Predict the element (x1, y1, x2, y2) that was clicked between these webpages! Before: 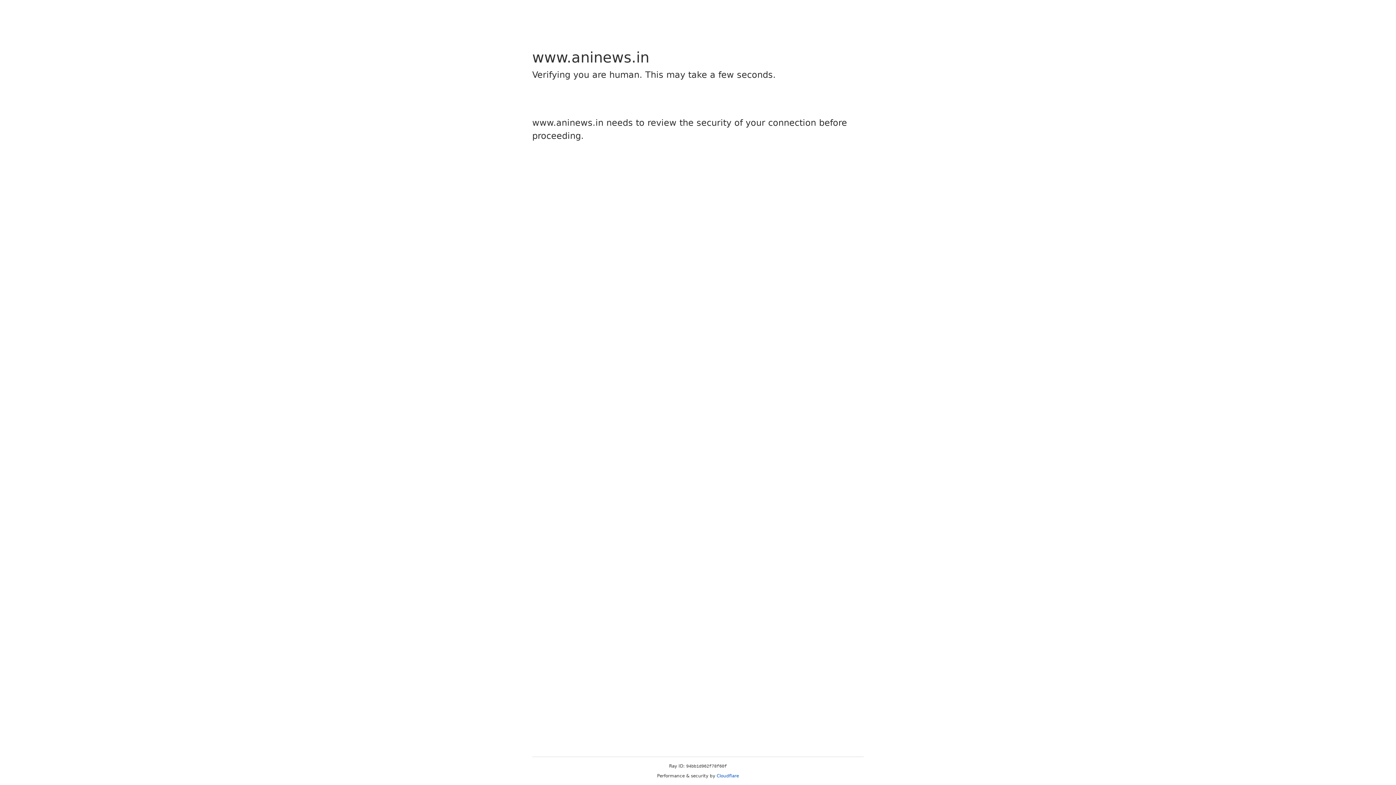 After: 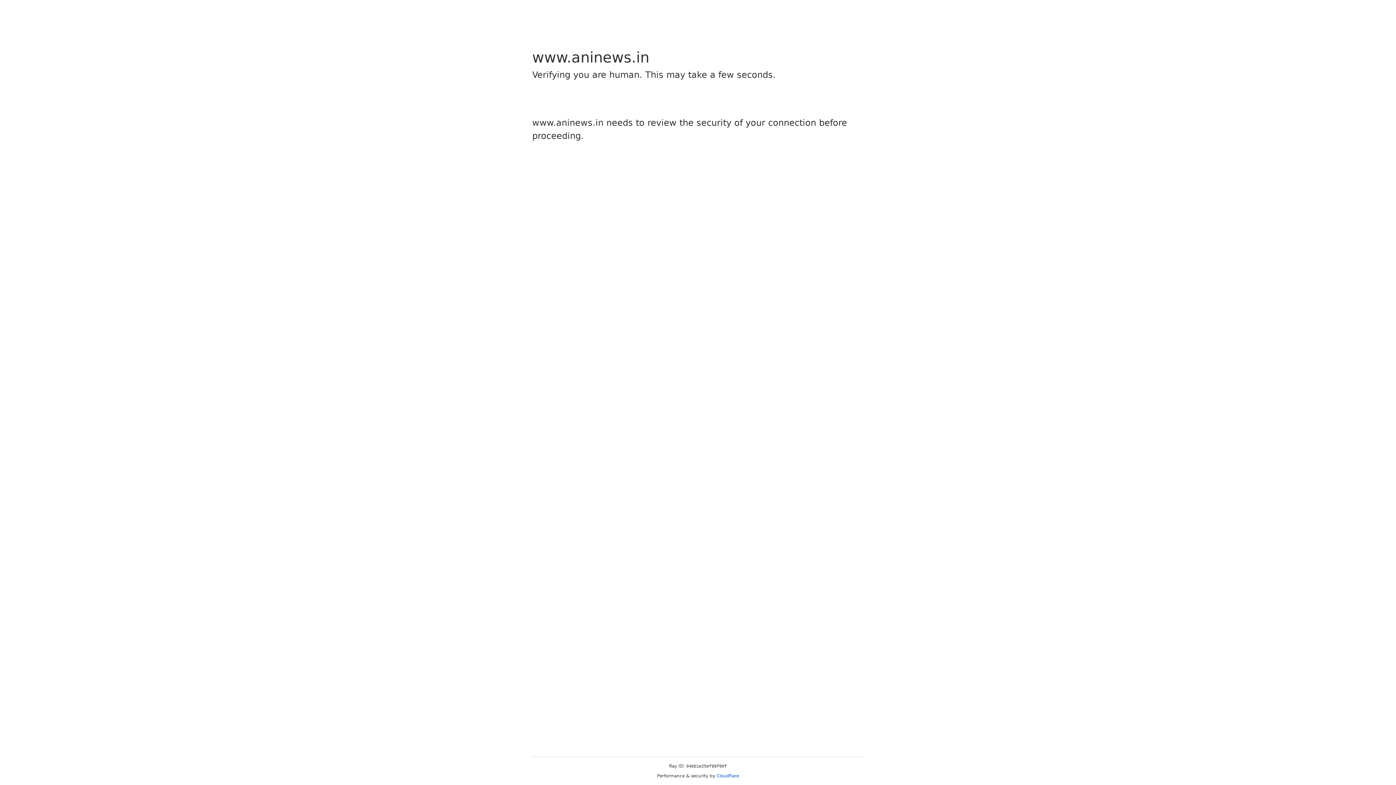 Action: label: Cloudflare bbox: (716, 773, 739, 778)